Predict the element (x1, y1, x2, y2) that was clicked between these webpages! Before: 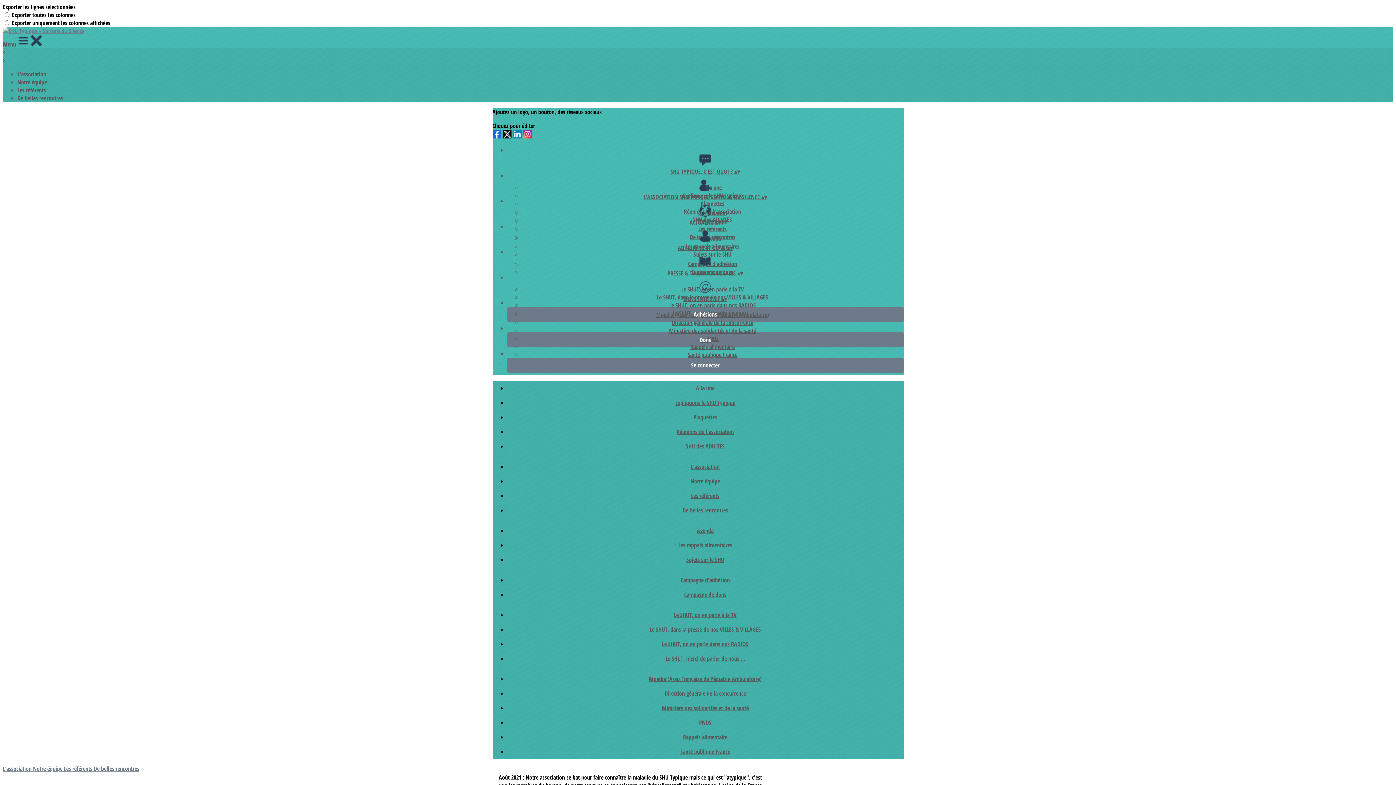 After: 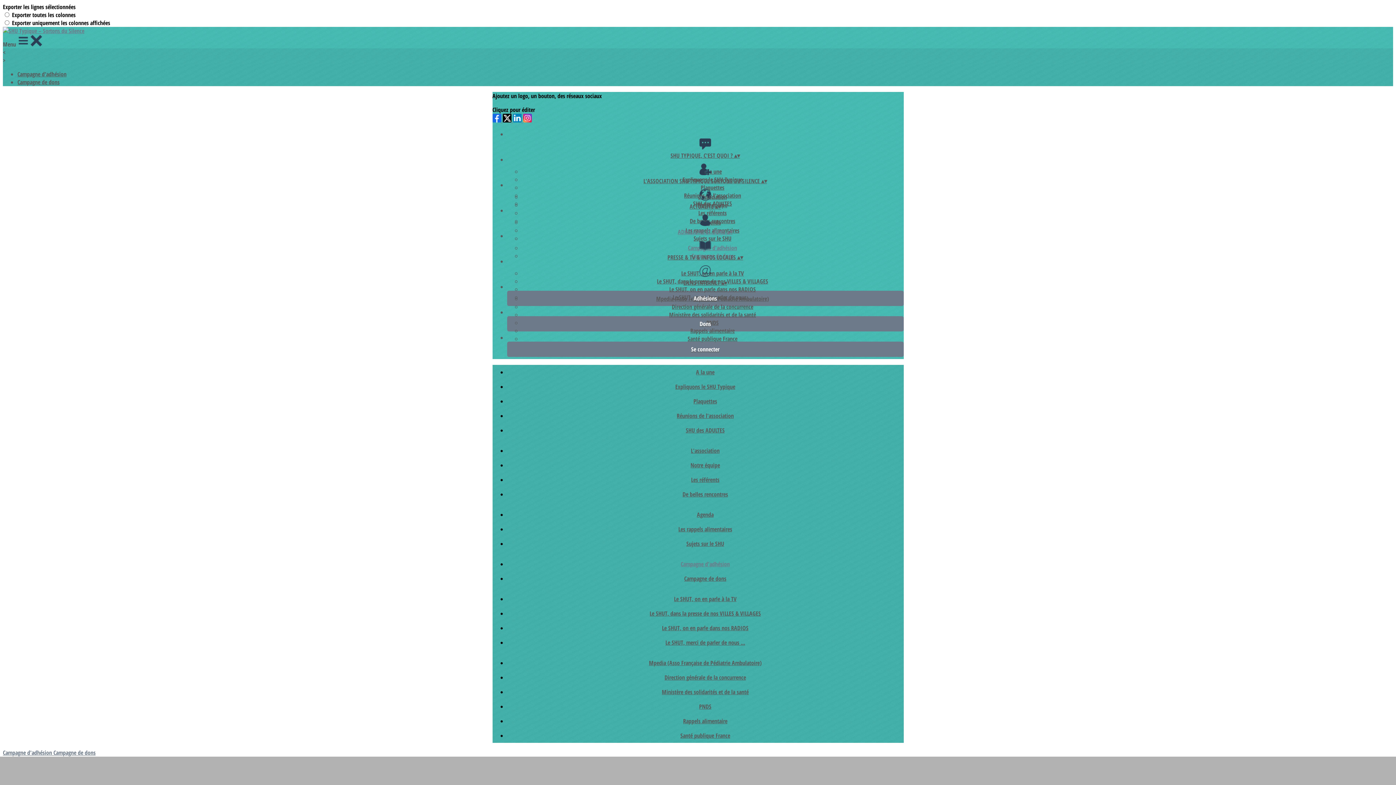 Action: label: Adhésions bbox: (507, 298, 903, 330)